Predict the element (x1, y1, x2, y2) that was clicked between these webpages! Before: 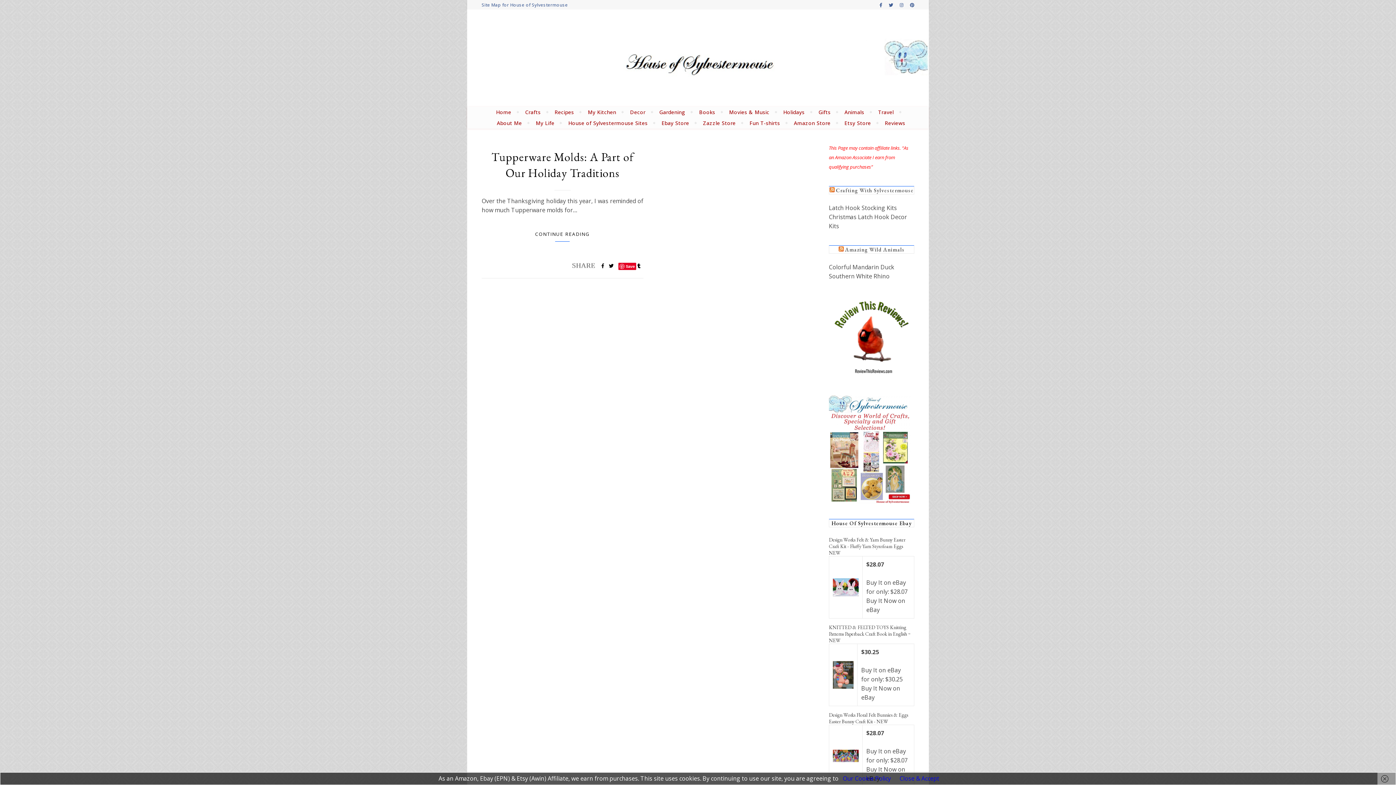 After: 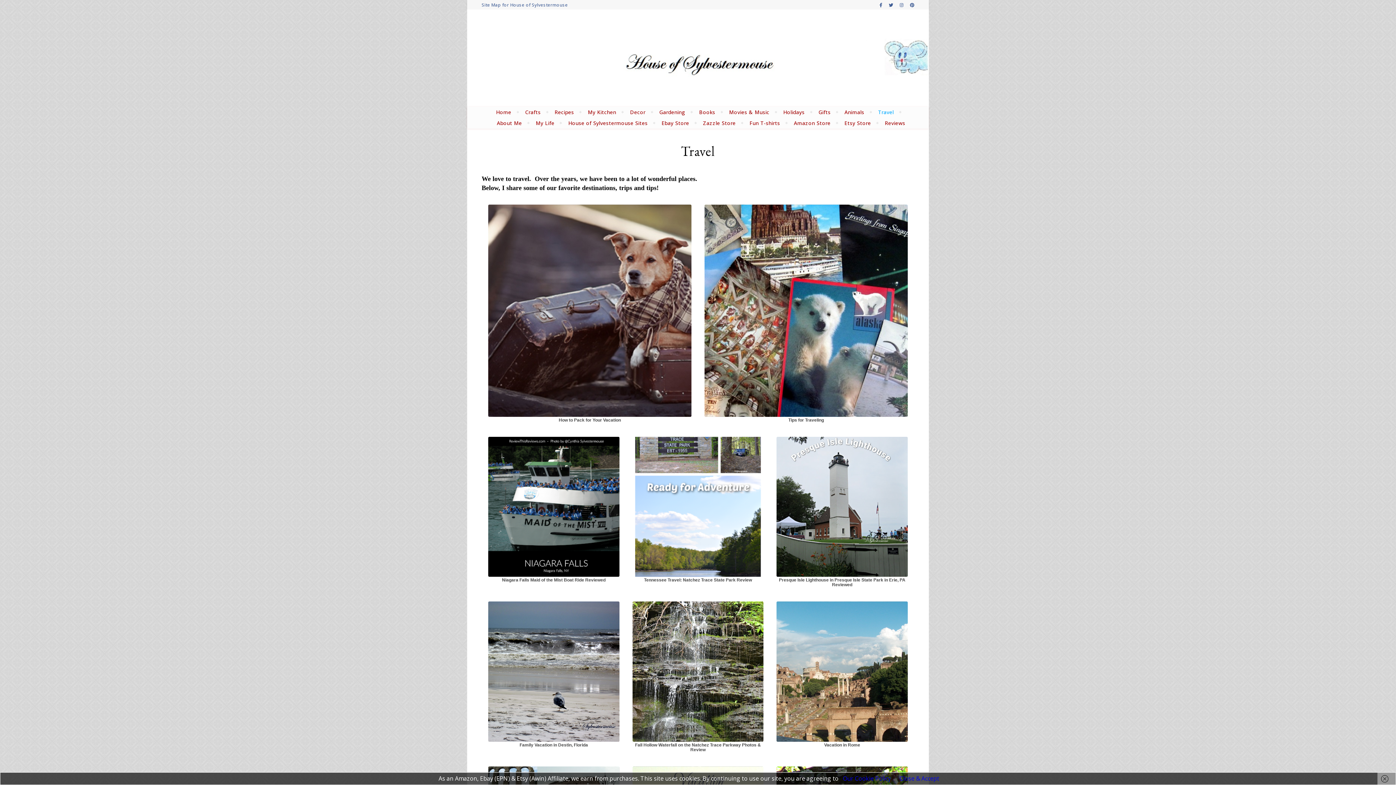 Action: label: Travel bbox: (872, 106, 900, 117)